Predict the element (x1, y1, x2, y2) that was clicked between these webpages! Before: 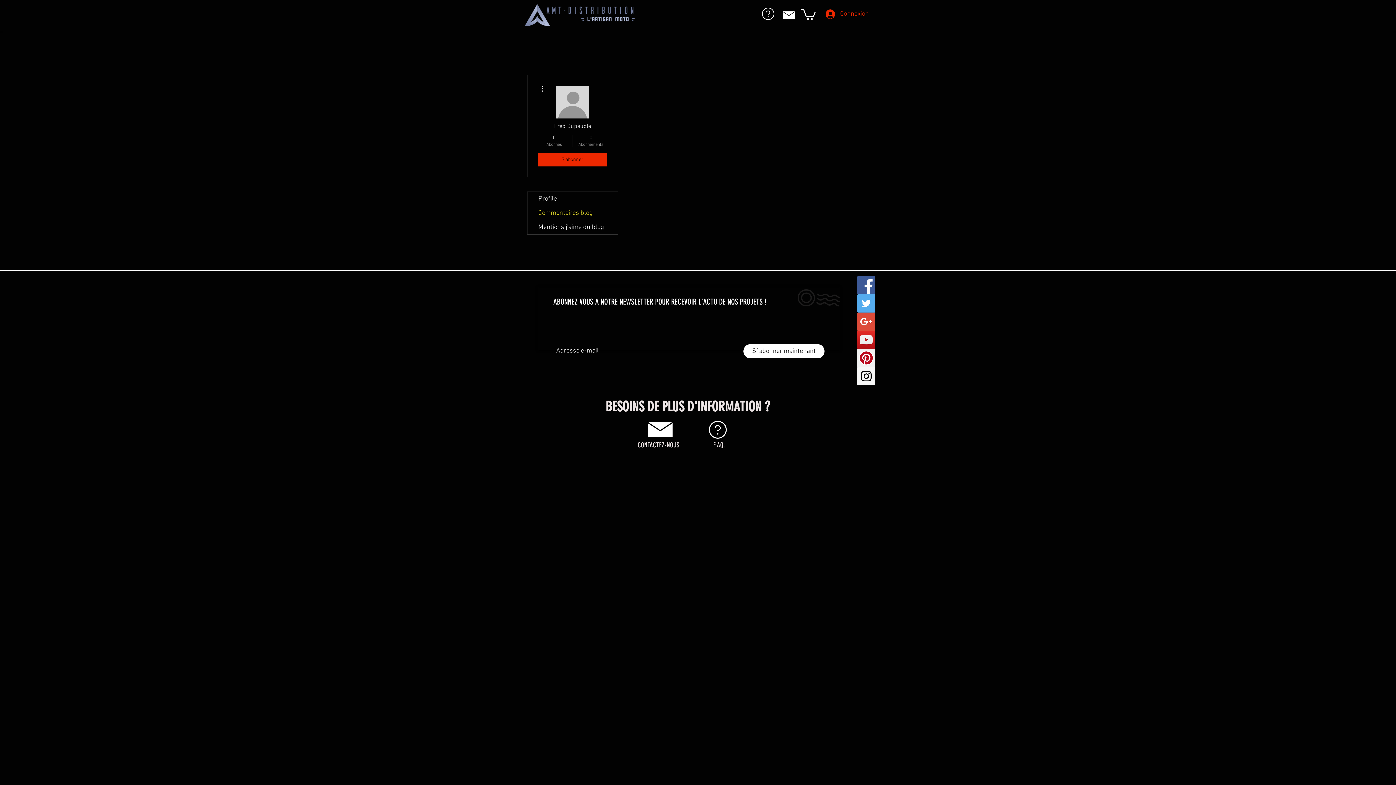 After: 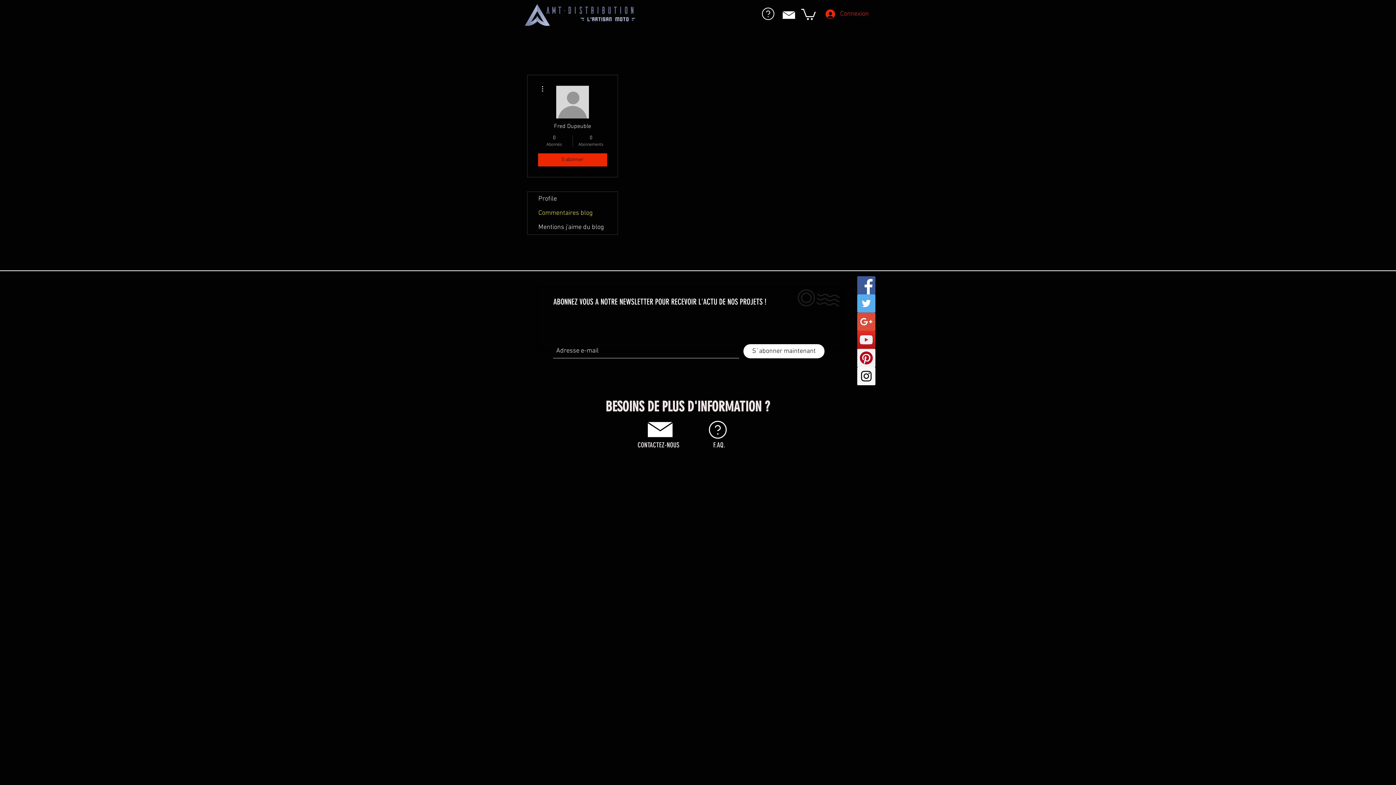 Action: bbox: (801, 7, 816, 19)